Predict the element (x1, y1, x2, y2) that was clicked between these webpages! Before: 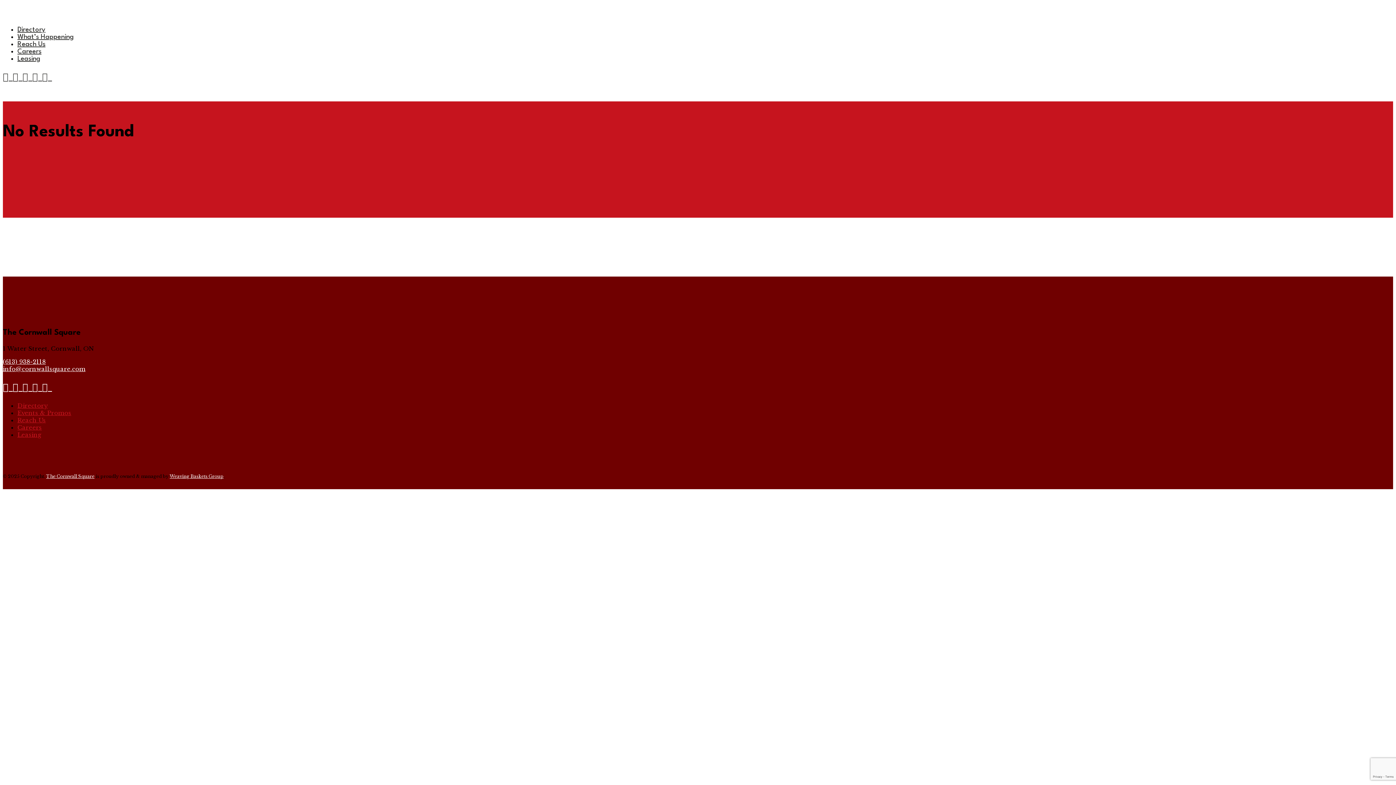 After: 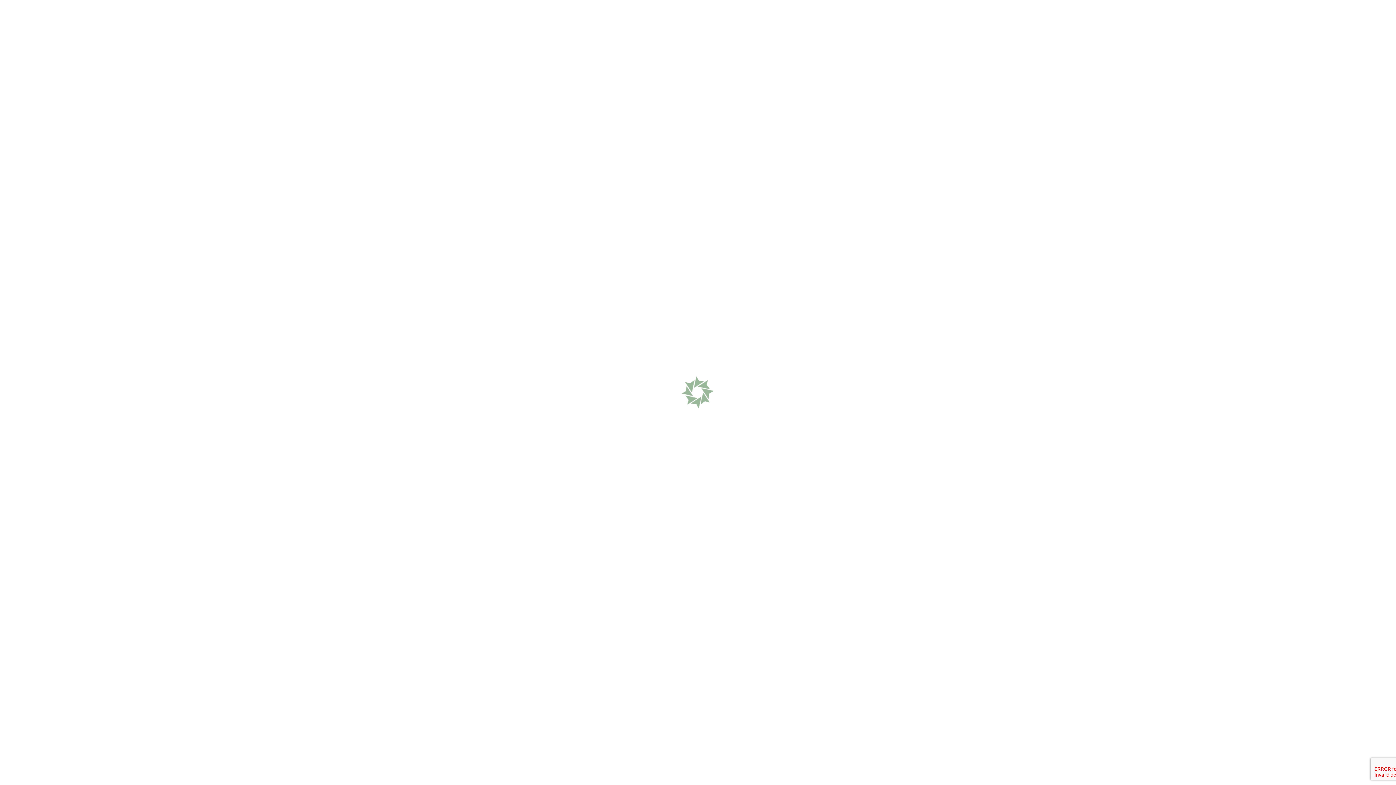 Action: bbox: (46, 473, 94, 479) label: The Cornwall Square